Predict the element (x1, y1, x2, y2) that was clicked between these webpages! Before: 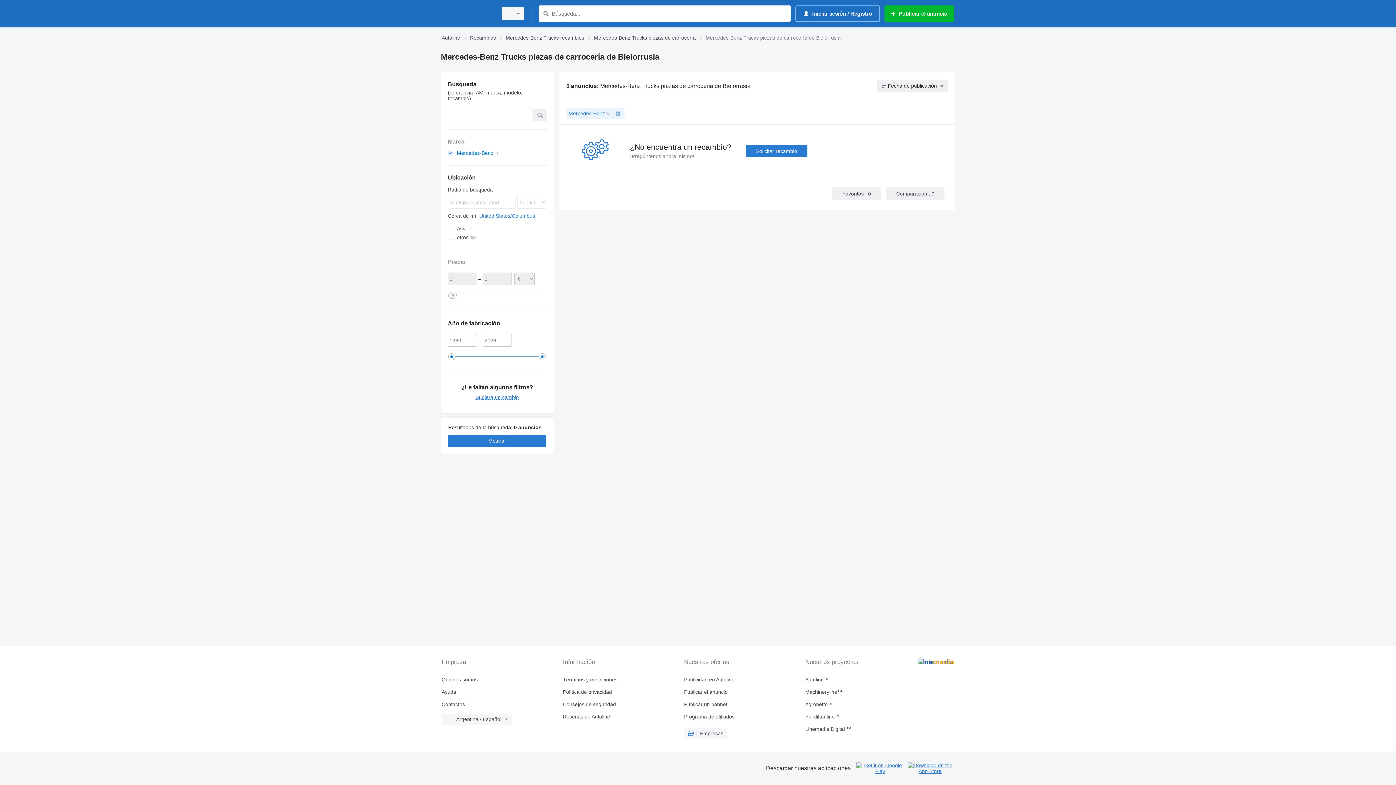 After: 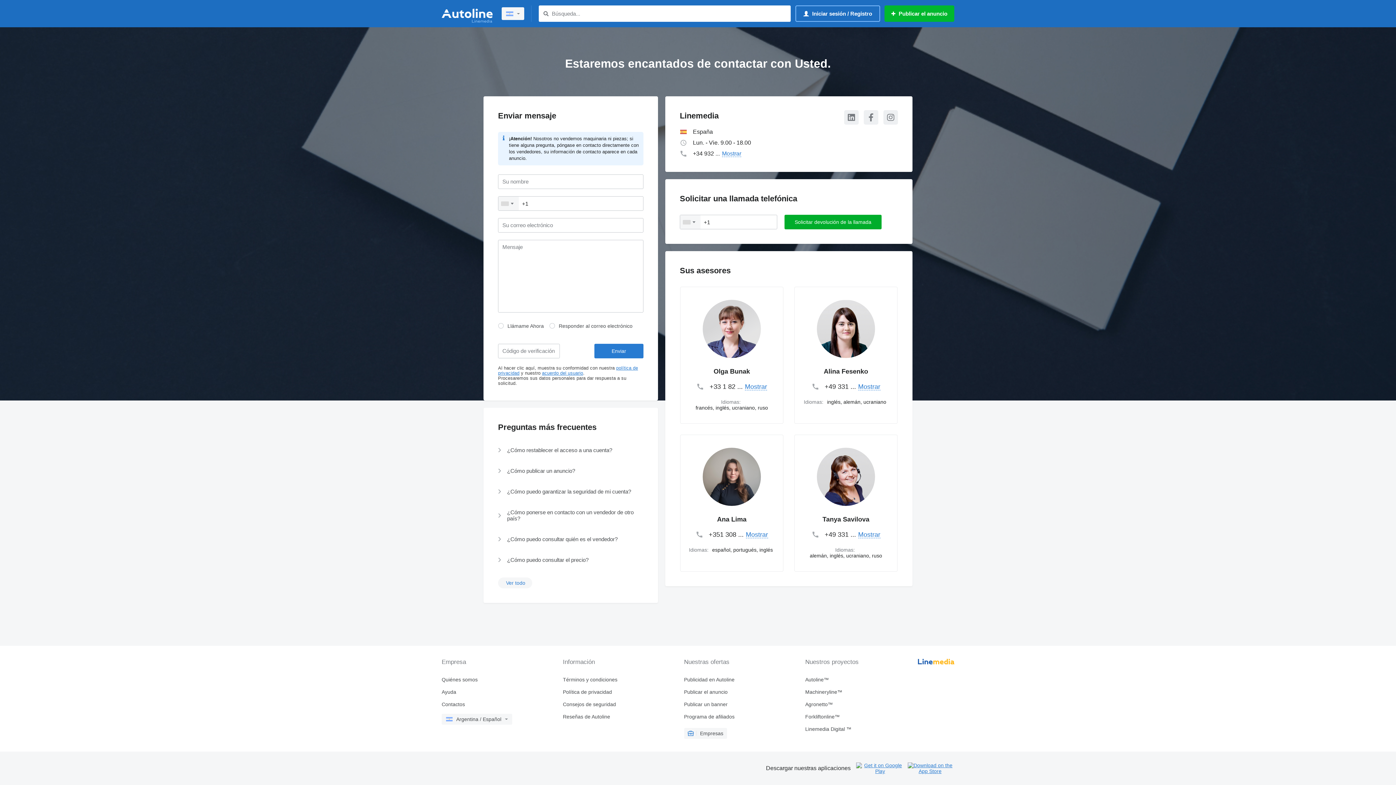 Action: bbox: (441, 701, 557, 707) label: Contactos